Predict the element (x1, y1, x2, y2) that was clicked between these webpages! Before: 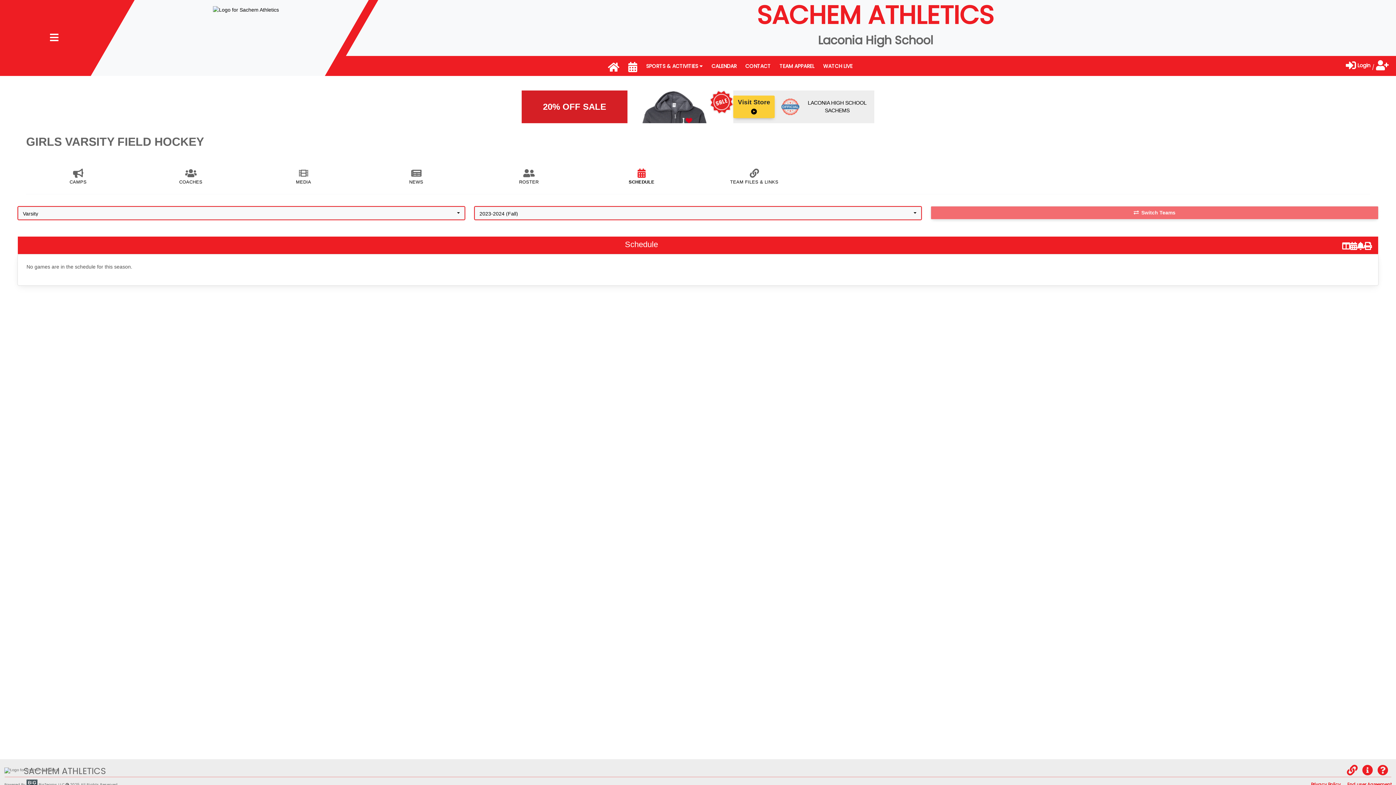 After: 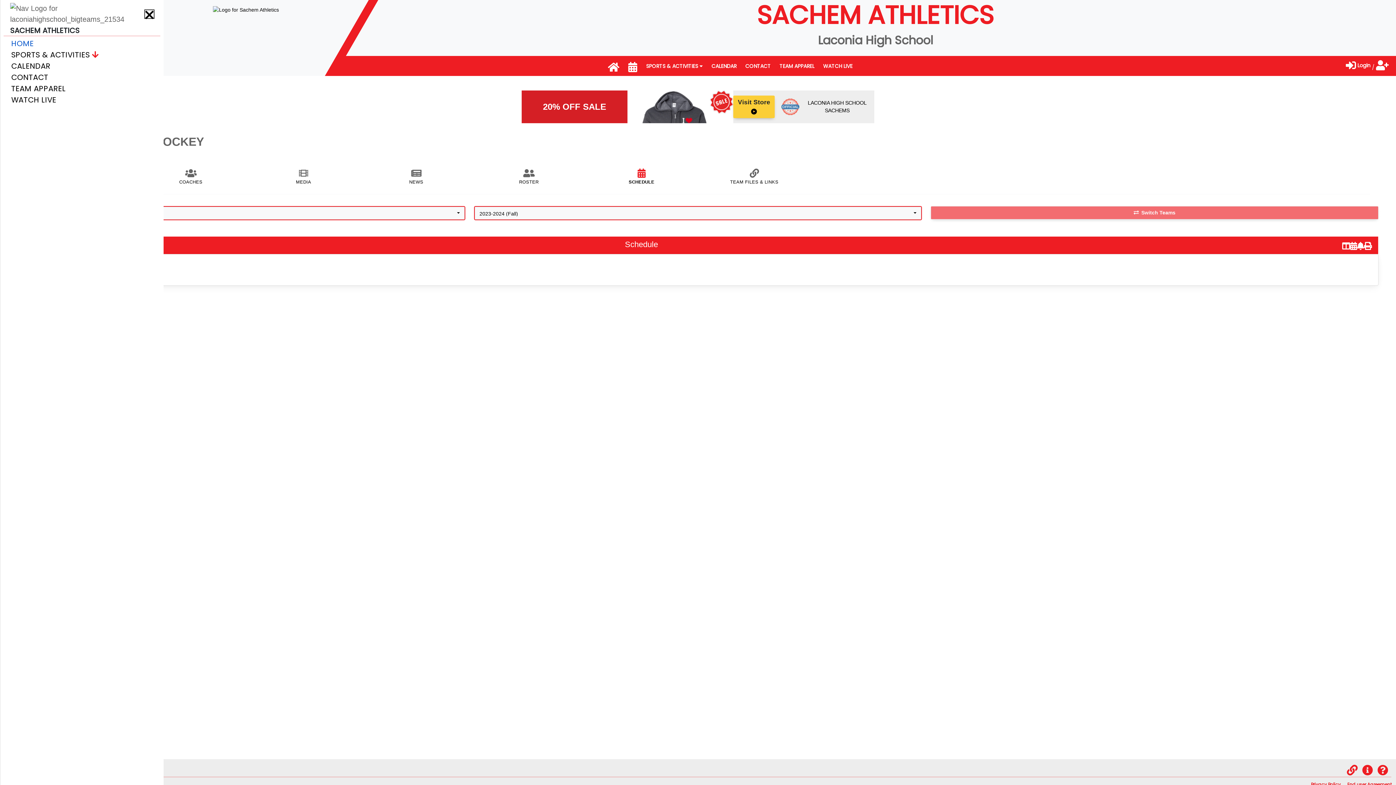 Action: label: Nav Menu Toggle bbox: (49, 32, 58, 43)